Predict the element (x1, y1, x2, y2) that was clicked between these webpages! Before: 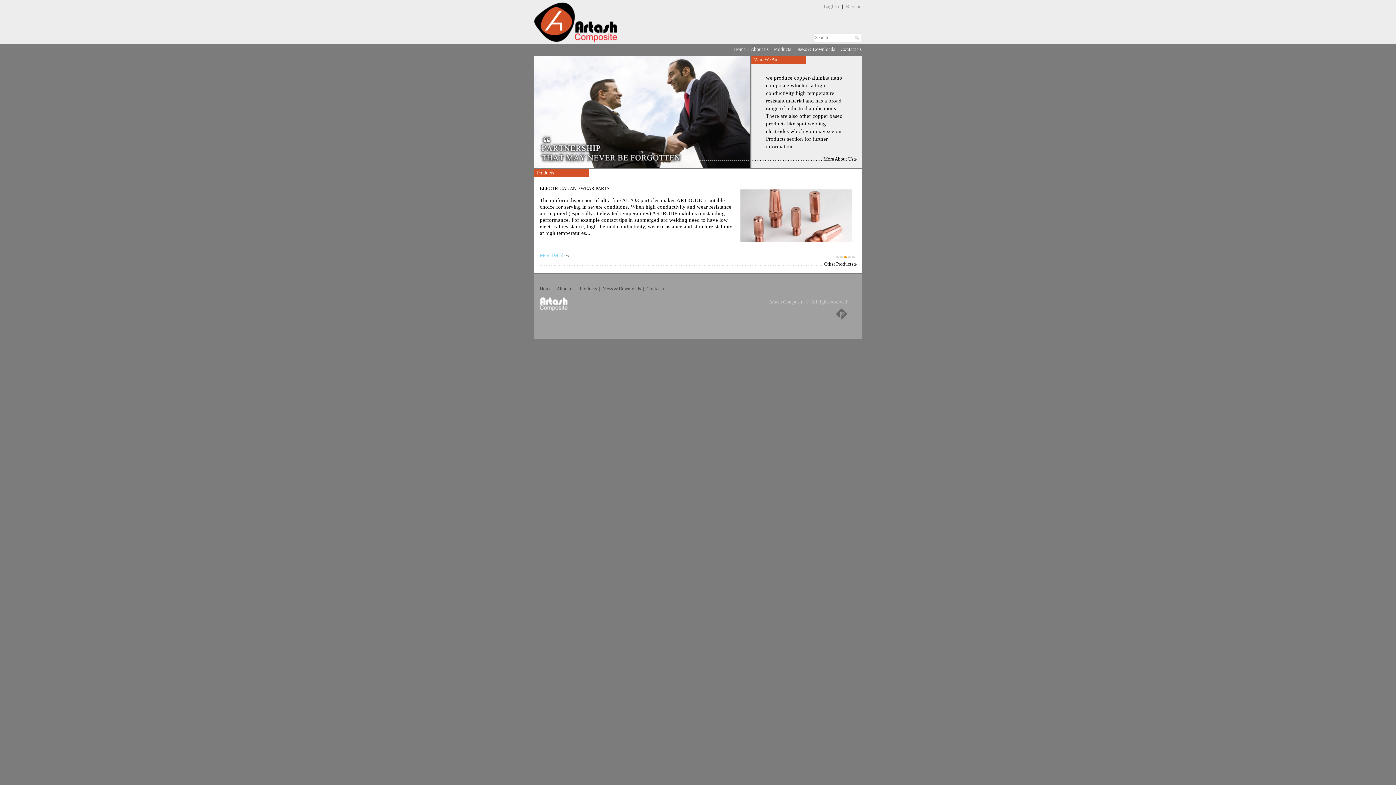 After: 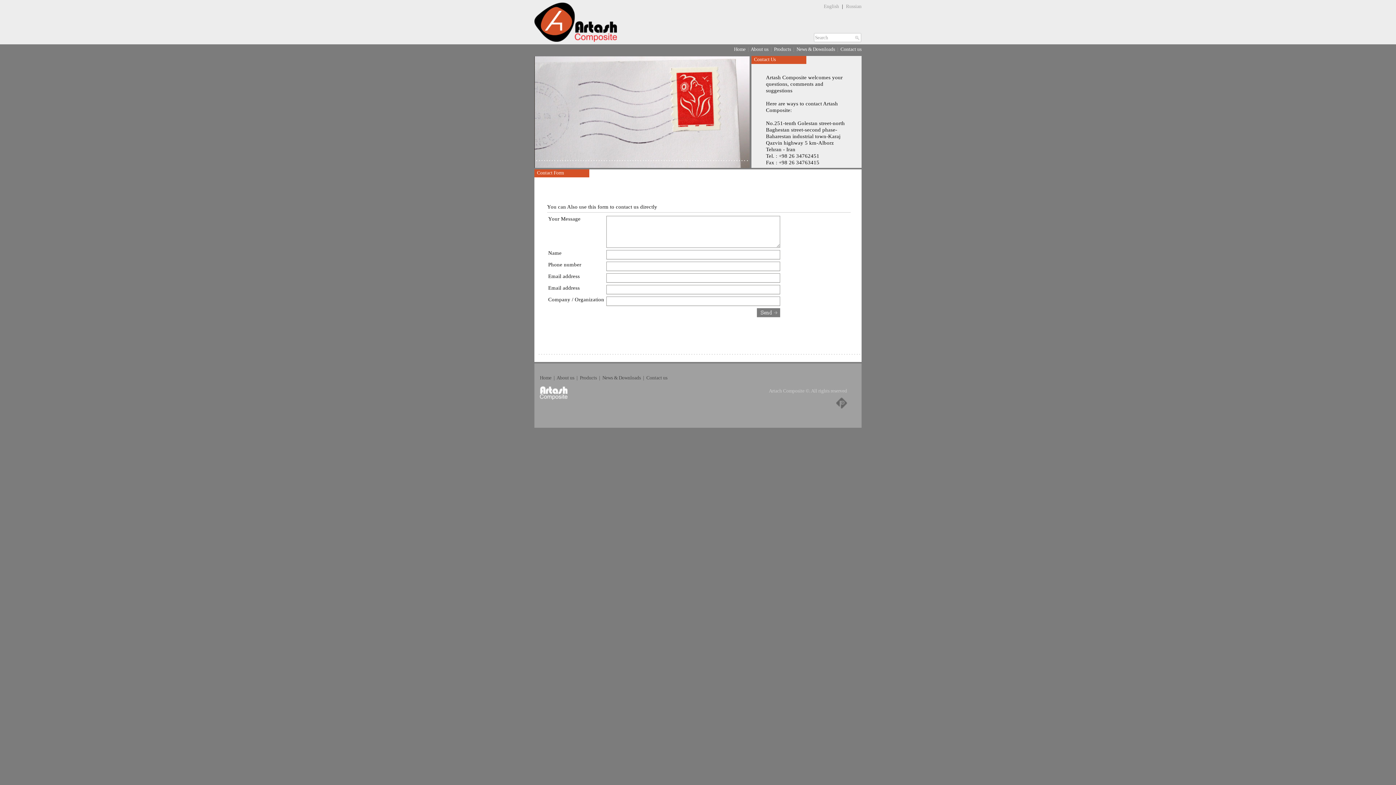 Action: label: Contact us bbox: (840, 46, 861, 52)